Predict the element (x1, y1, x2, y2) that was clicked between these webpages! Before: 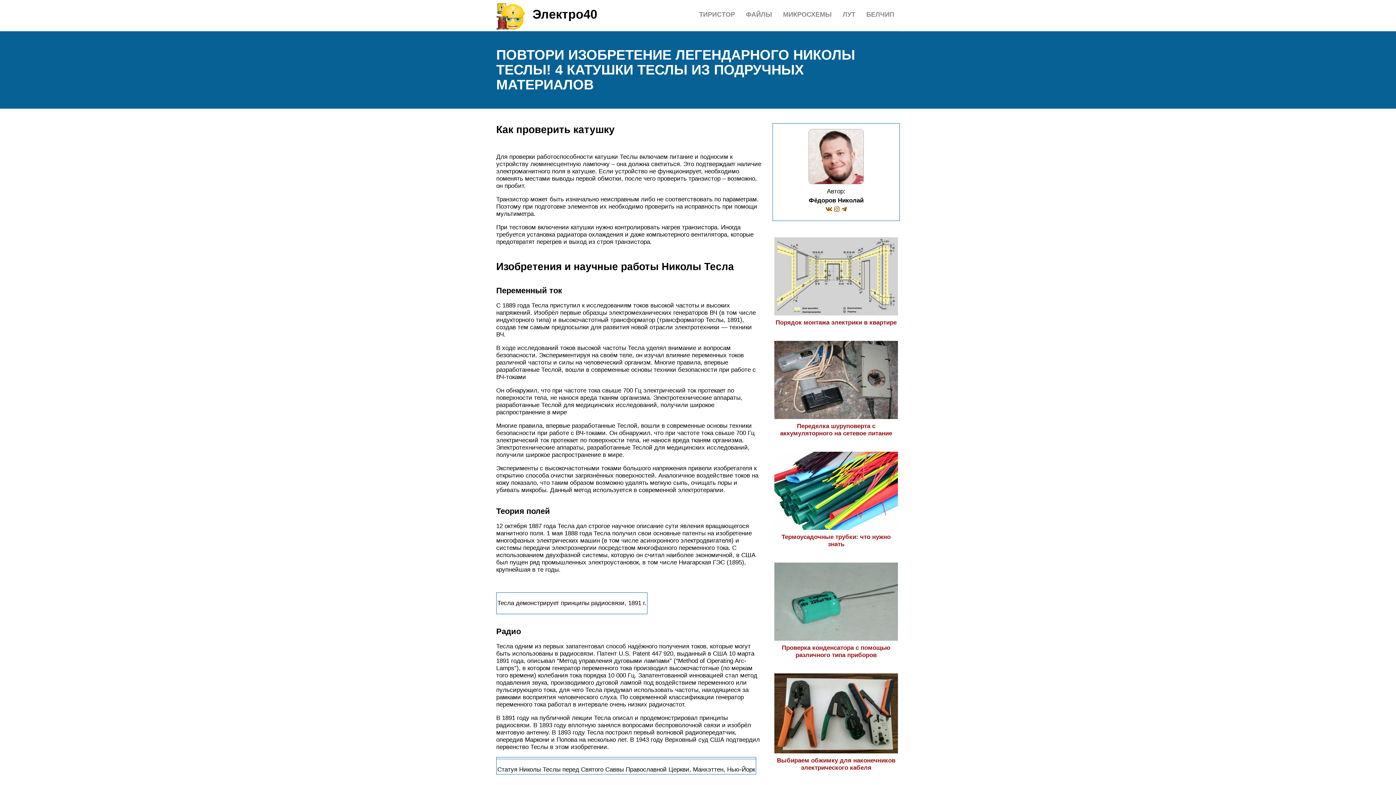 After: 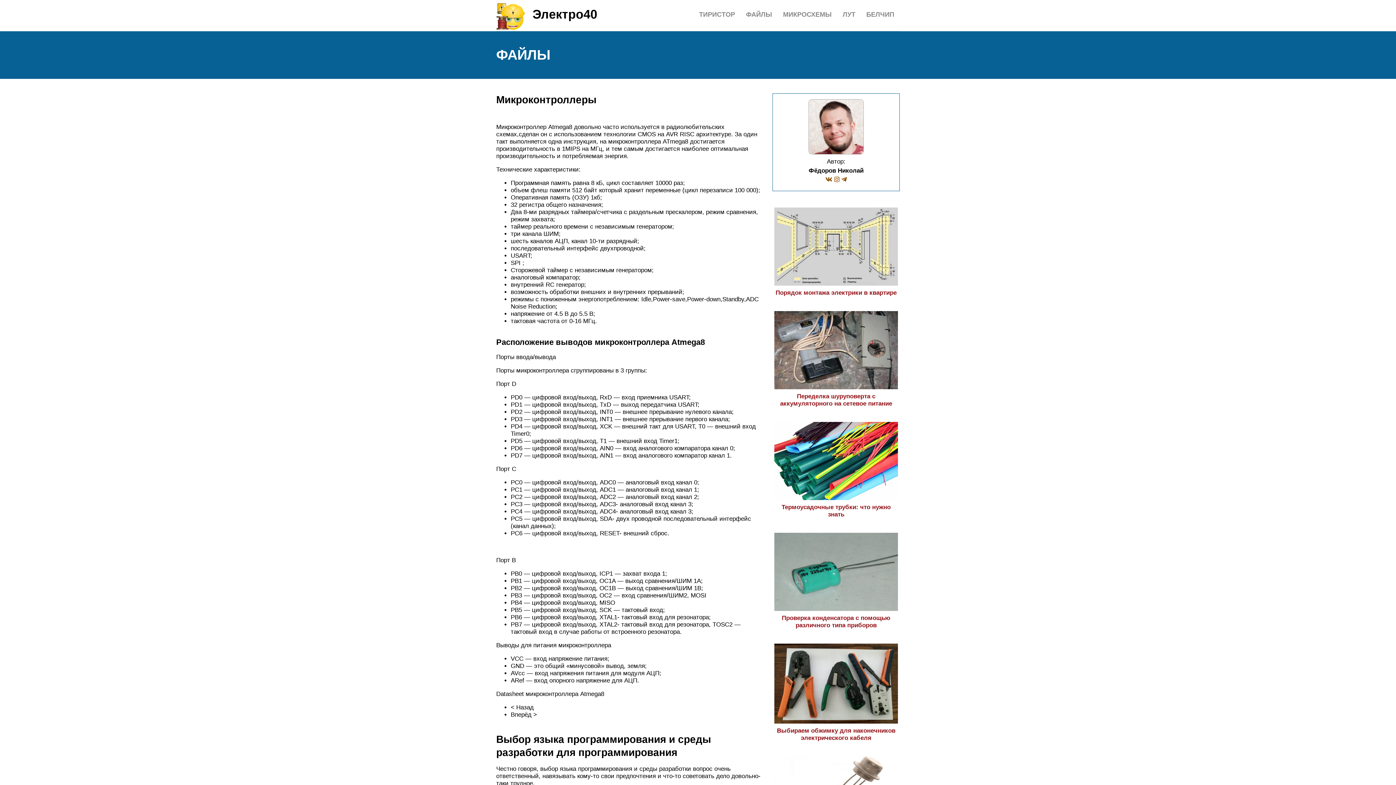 Action: label: ФАЙЛЫ bbox: (746, 10, 772, 18)